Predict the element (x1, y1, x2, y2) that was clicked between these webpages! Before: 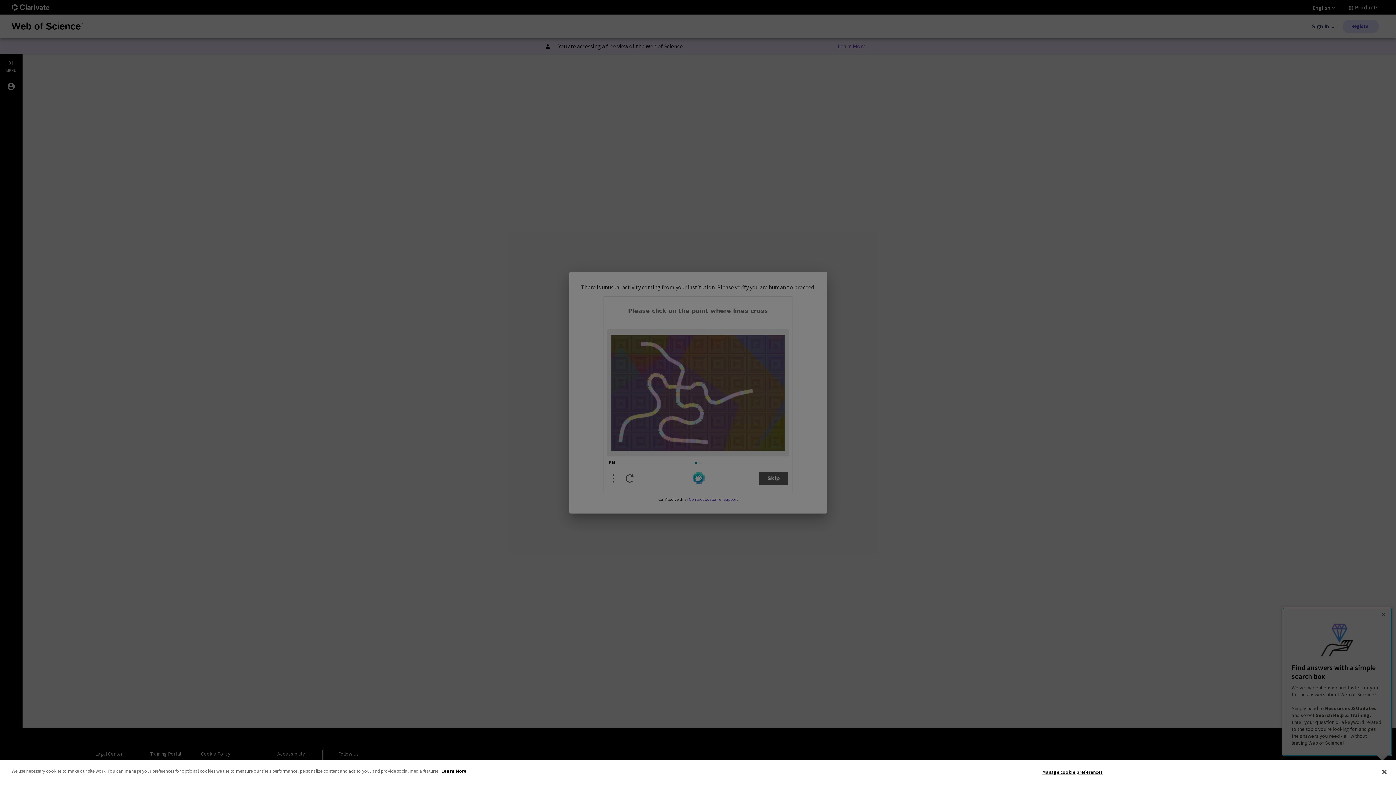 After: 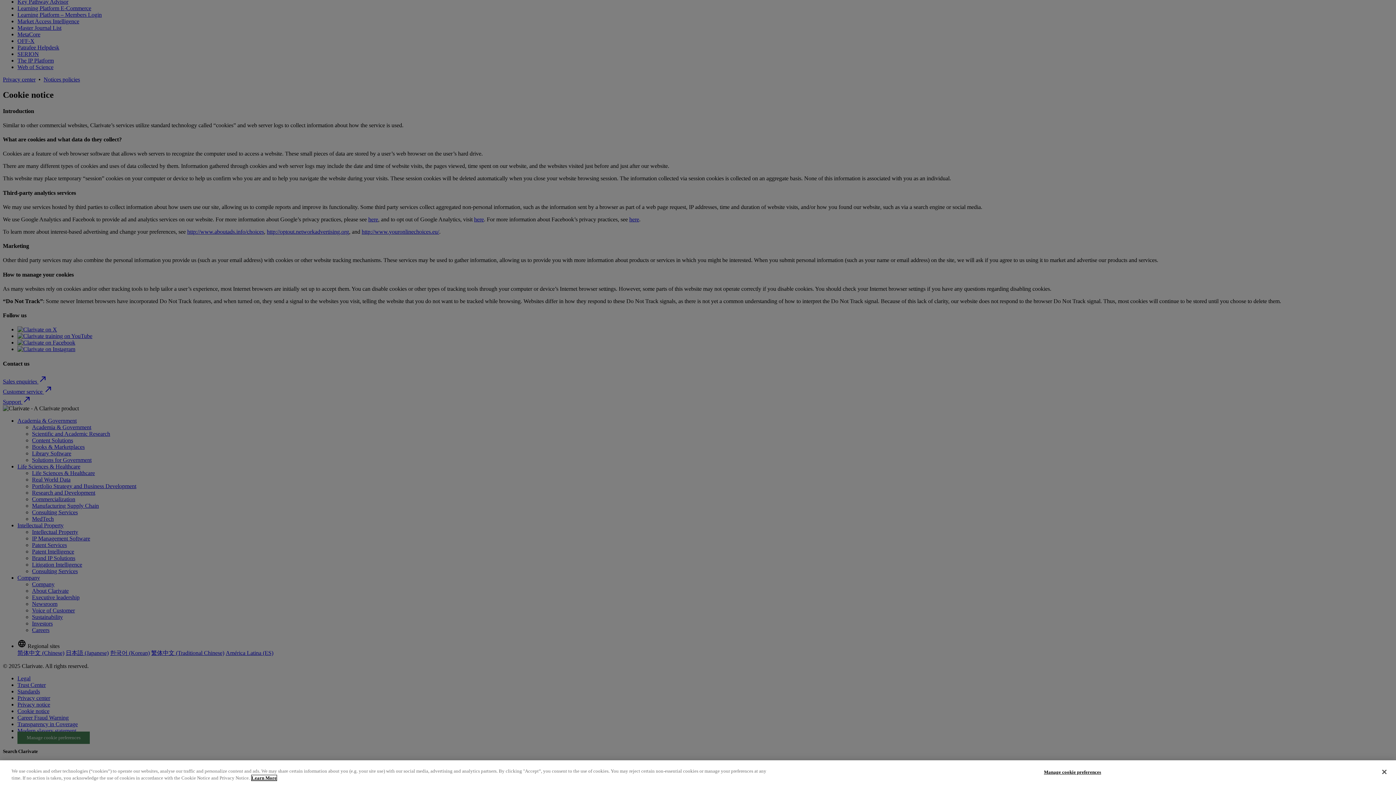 Action: label: More information about your privacy bbox: (441, 768, 466, 774)